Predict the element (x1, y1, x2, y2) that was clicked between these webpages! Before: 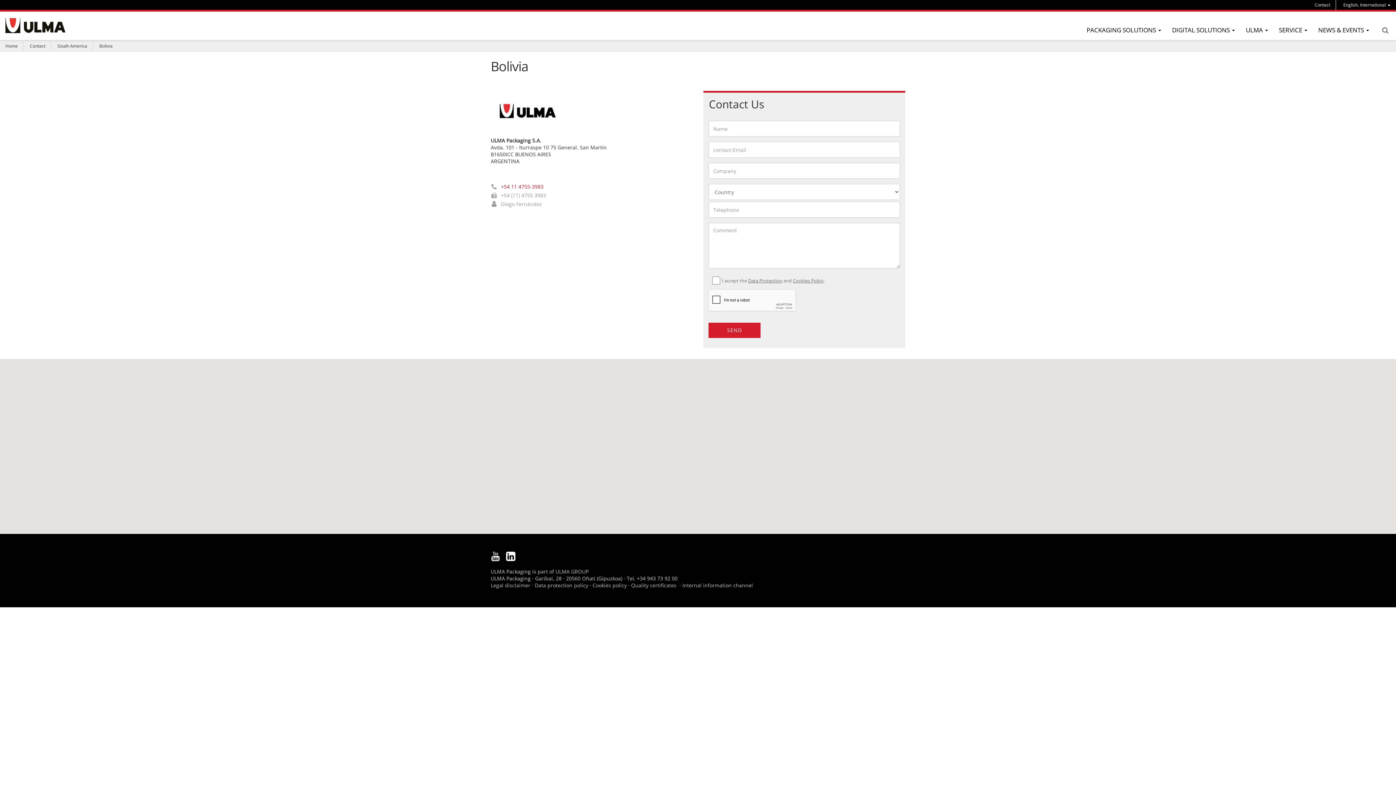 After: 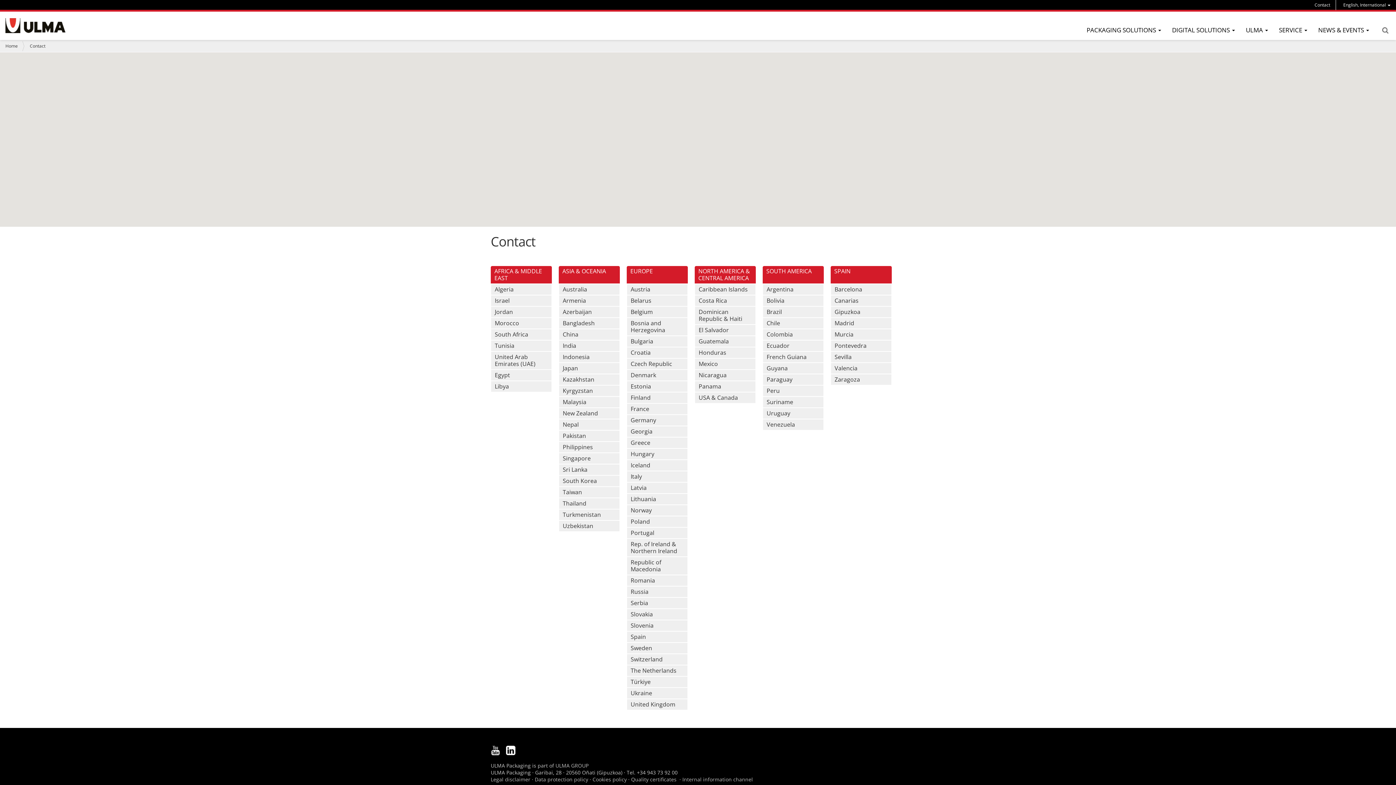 Action: label: Contact bbox: (29, 42, 45, 49)